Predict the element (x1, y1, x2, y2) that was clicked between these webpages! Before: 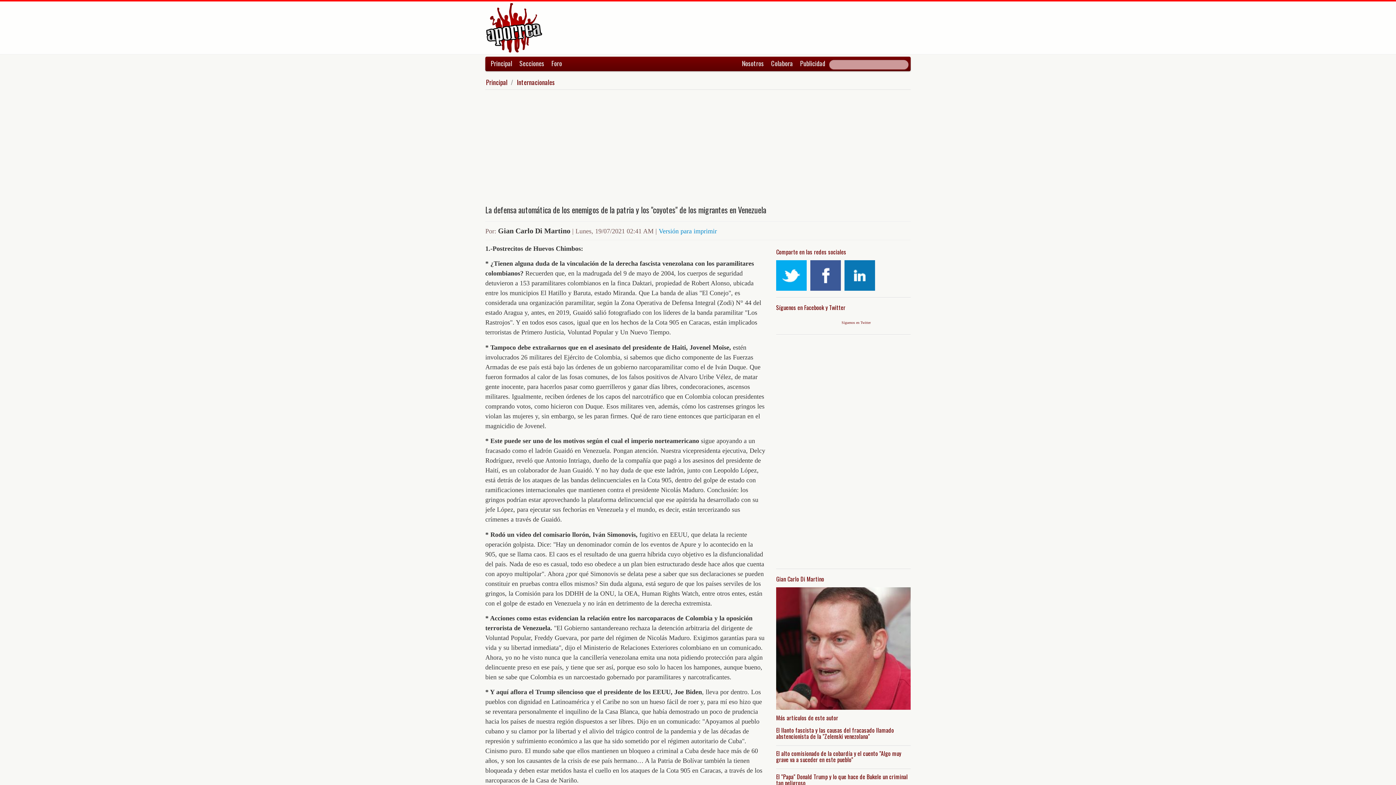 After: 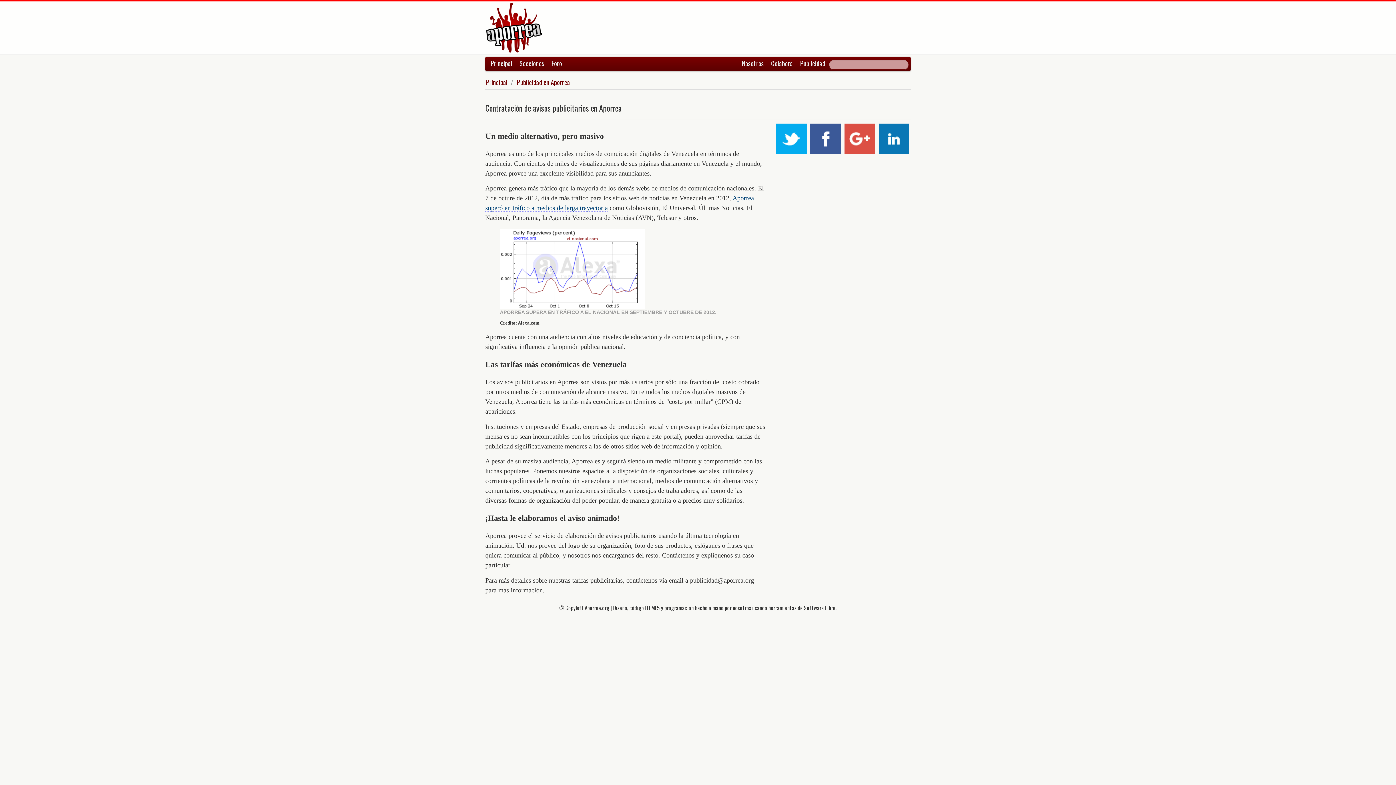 Action: bbox: (796, 56, 829, 70) label: Publicidad